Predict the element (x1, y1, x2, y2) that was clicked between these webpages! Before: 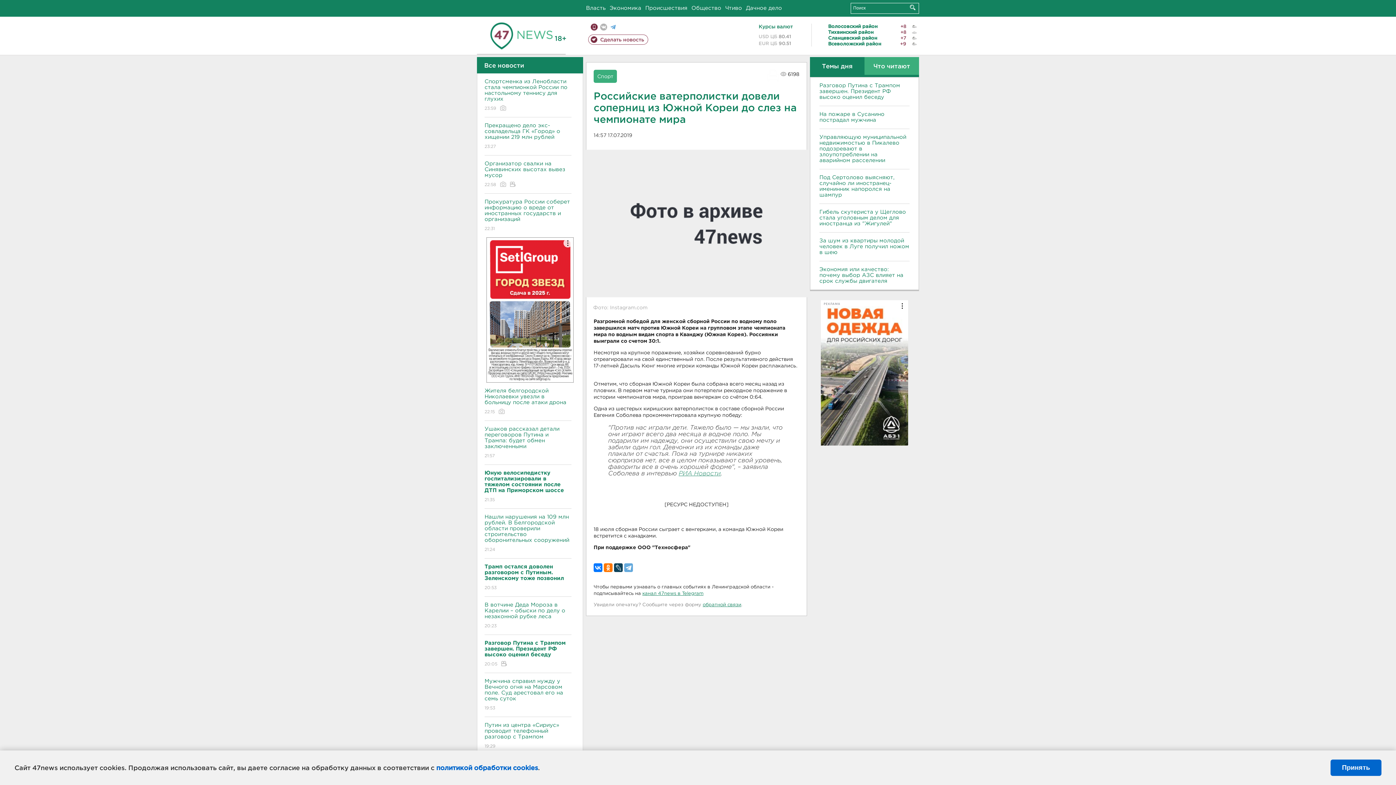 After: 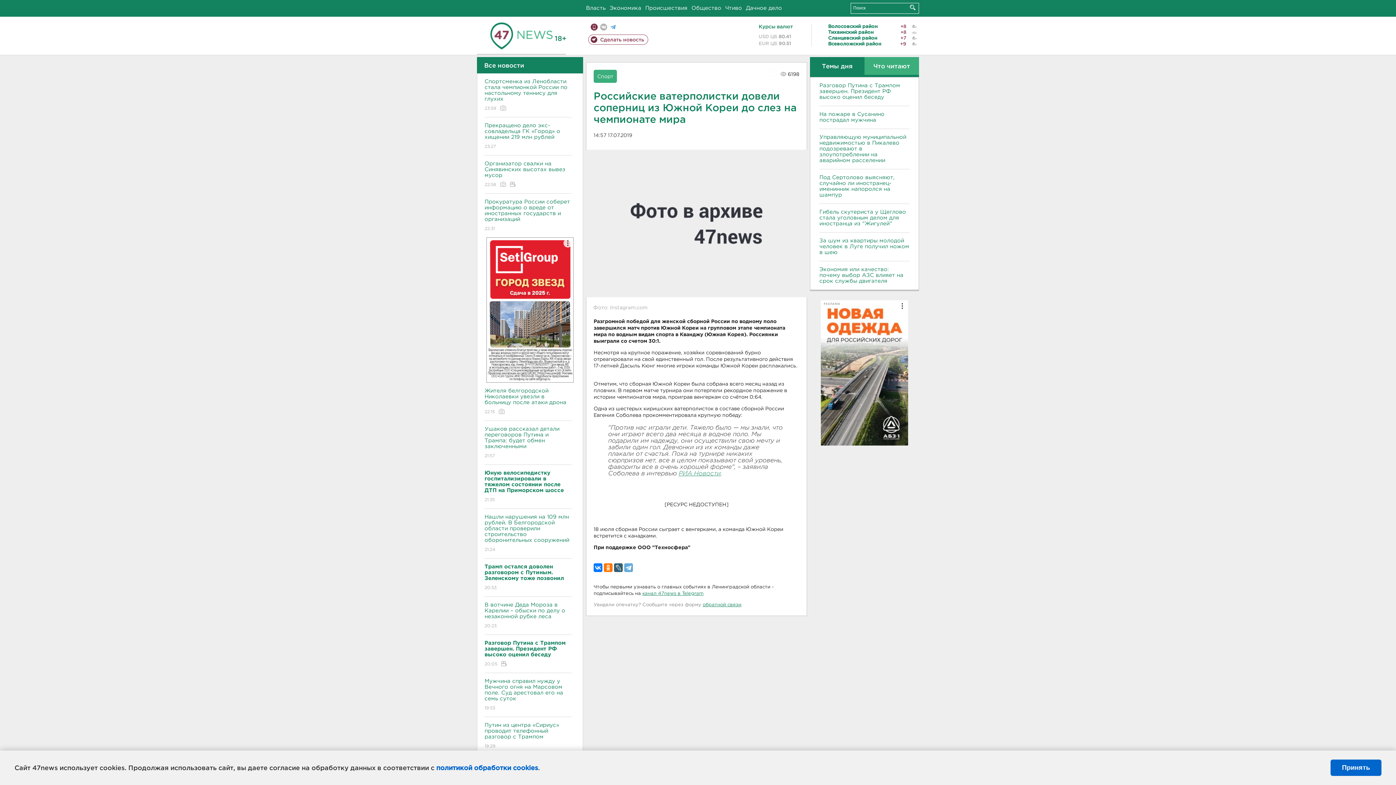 Action: bbox: (614, 563, 622, 572)